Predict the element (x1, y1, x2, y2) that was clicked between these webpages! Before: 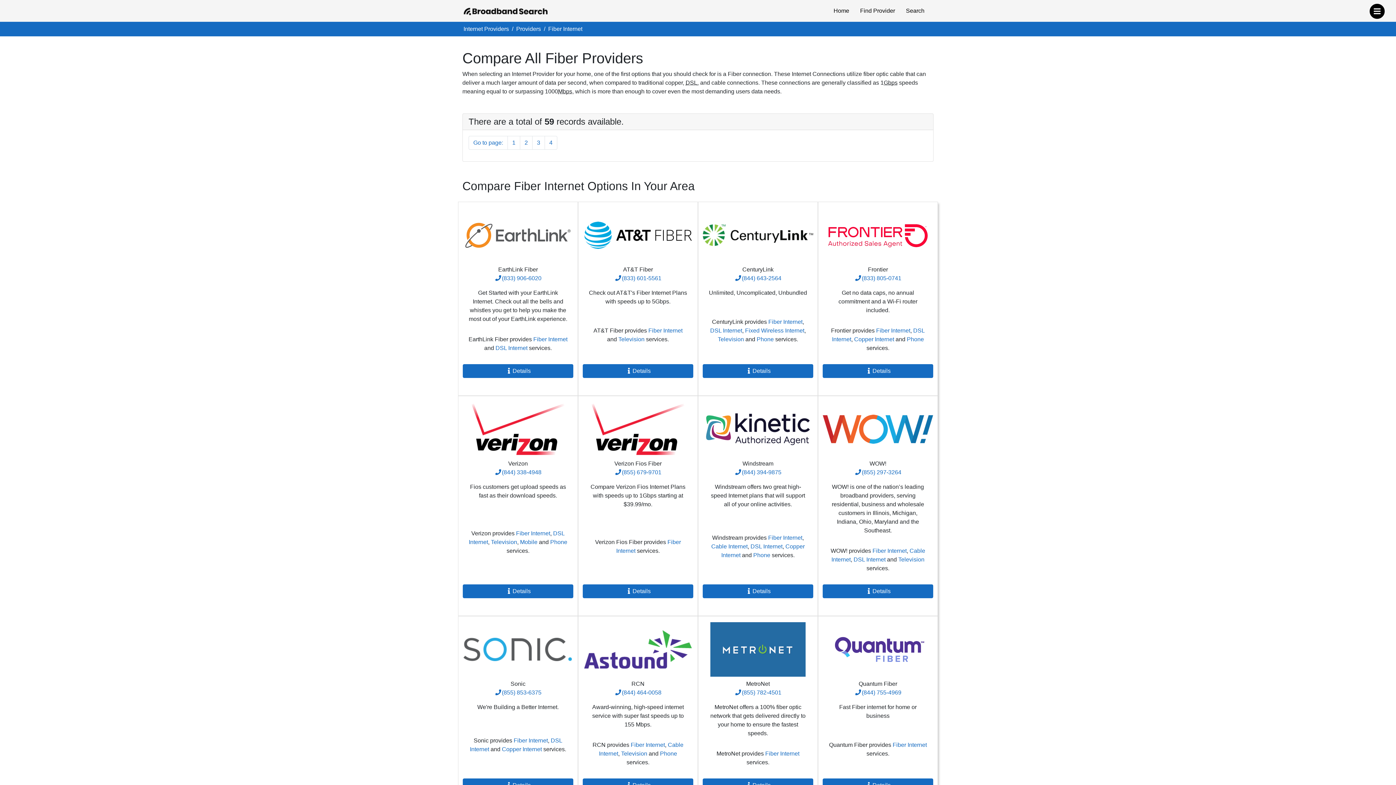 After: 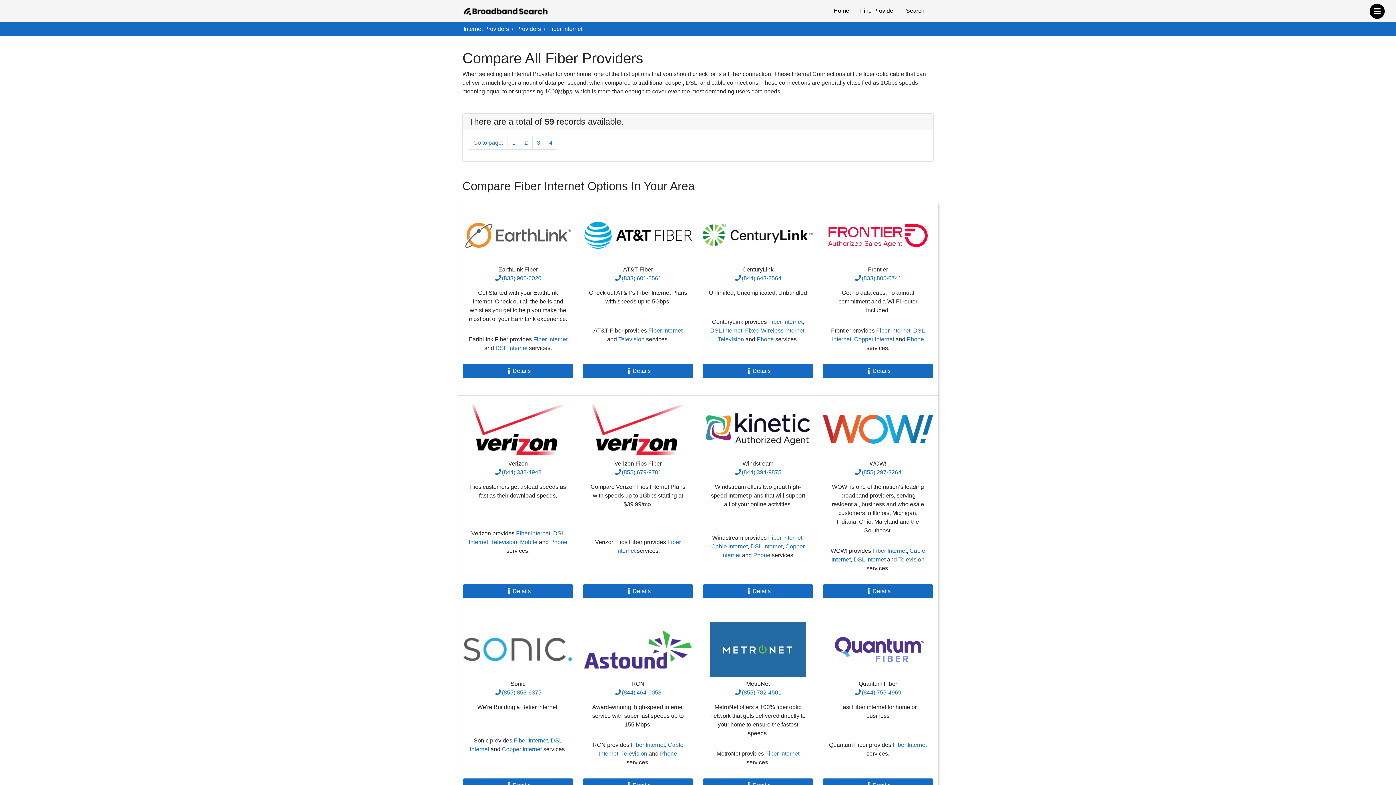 Action: label: navbar-toggle bbox: (1367, 0, 1387, 19)